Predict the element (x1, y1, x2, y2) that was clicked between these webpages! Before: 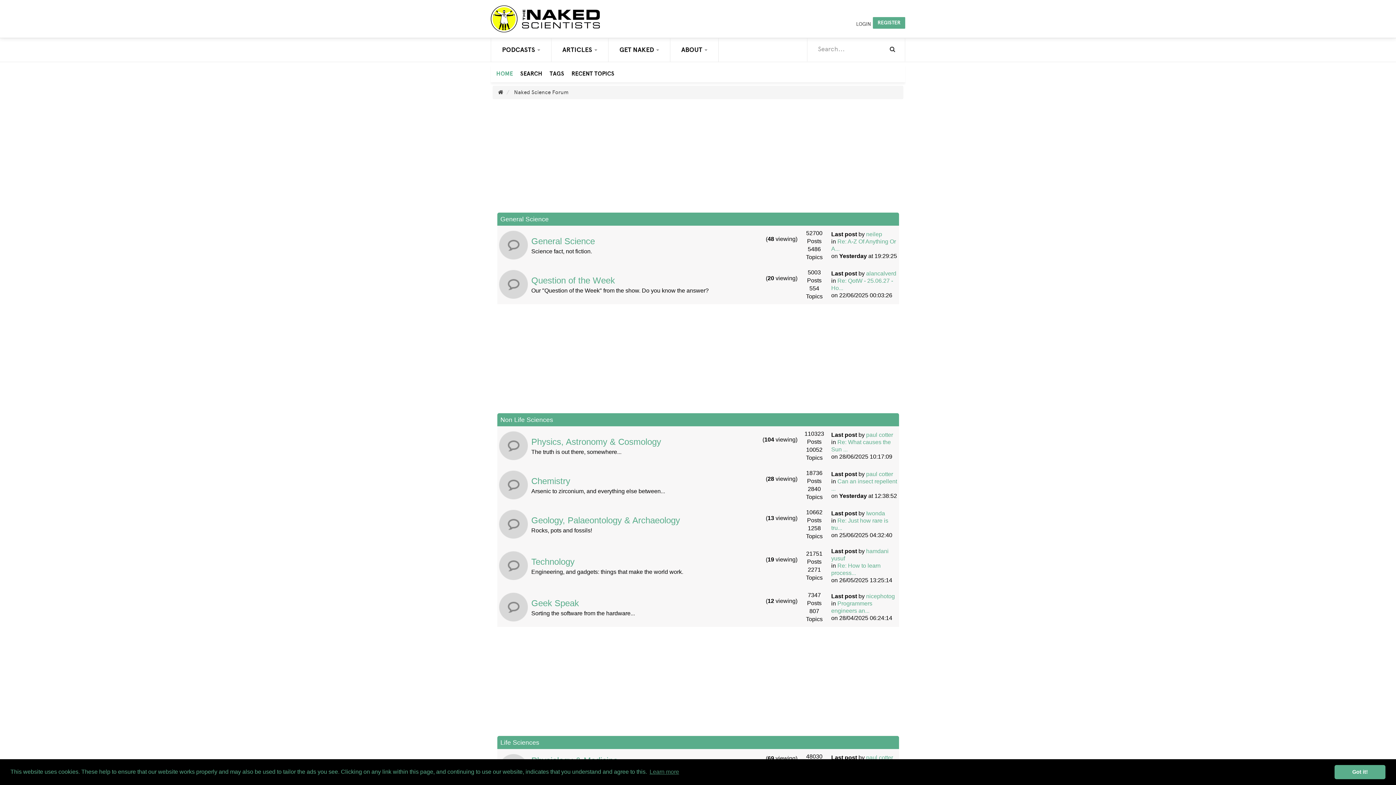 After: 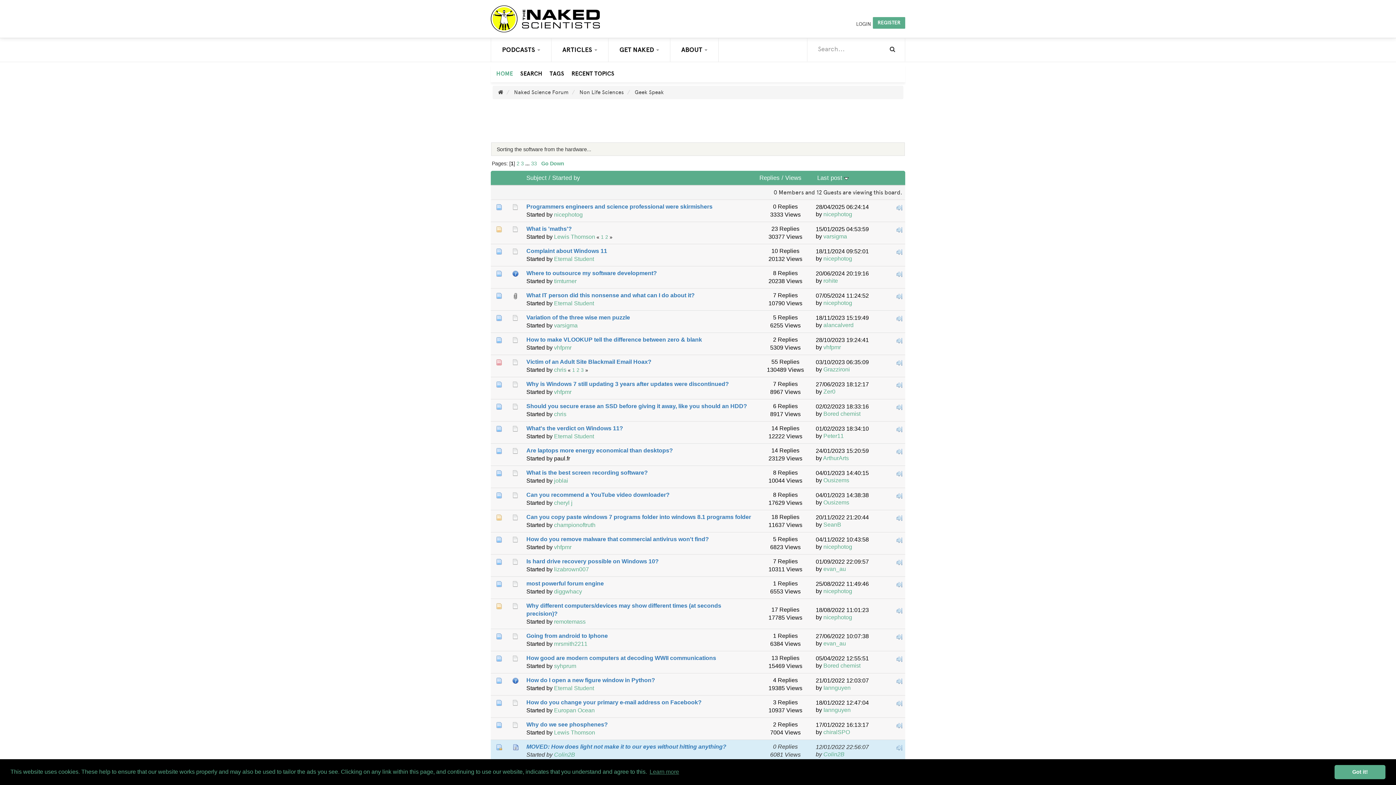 Action: label: Geek Speak bbox: (531, 598, 579, 608)